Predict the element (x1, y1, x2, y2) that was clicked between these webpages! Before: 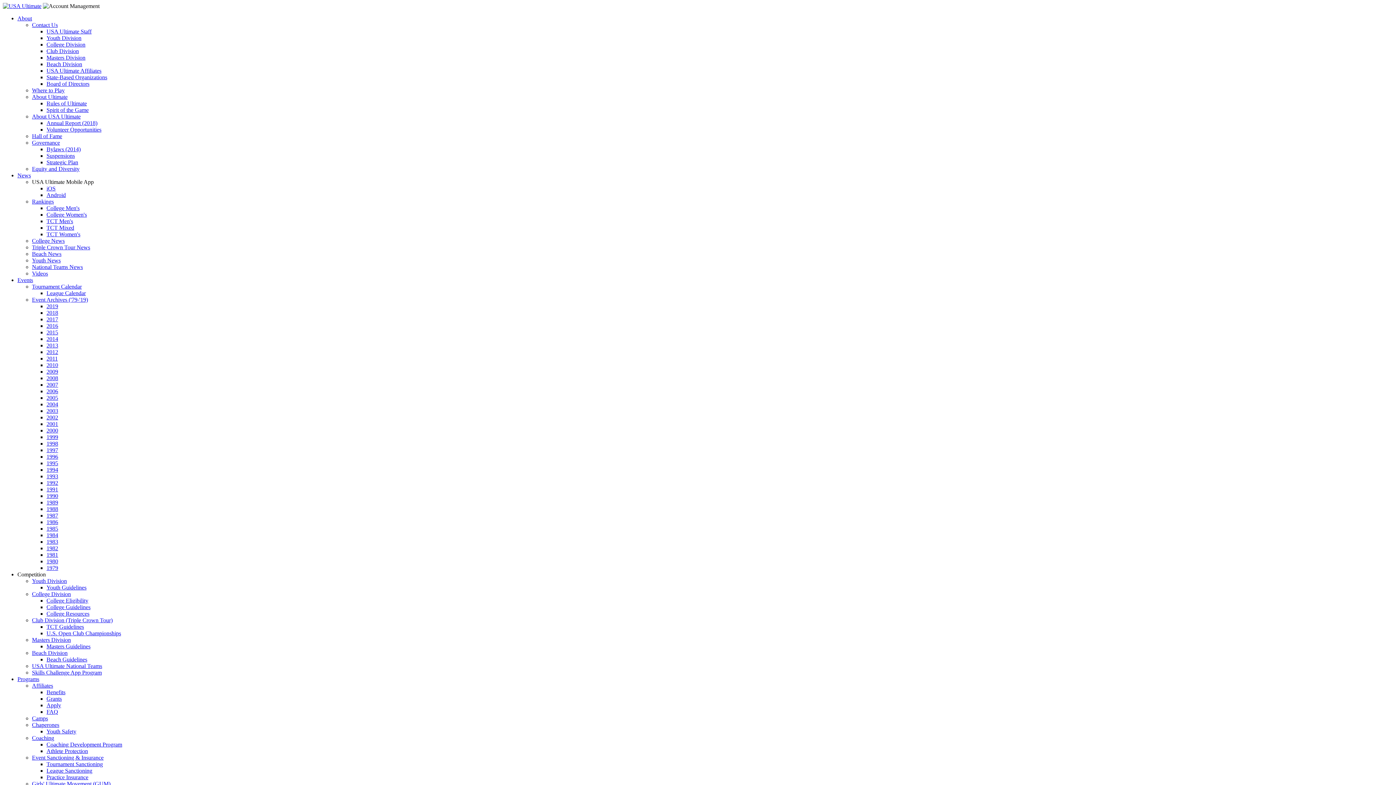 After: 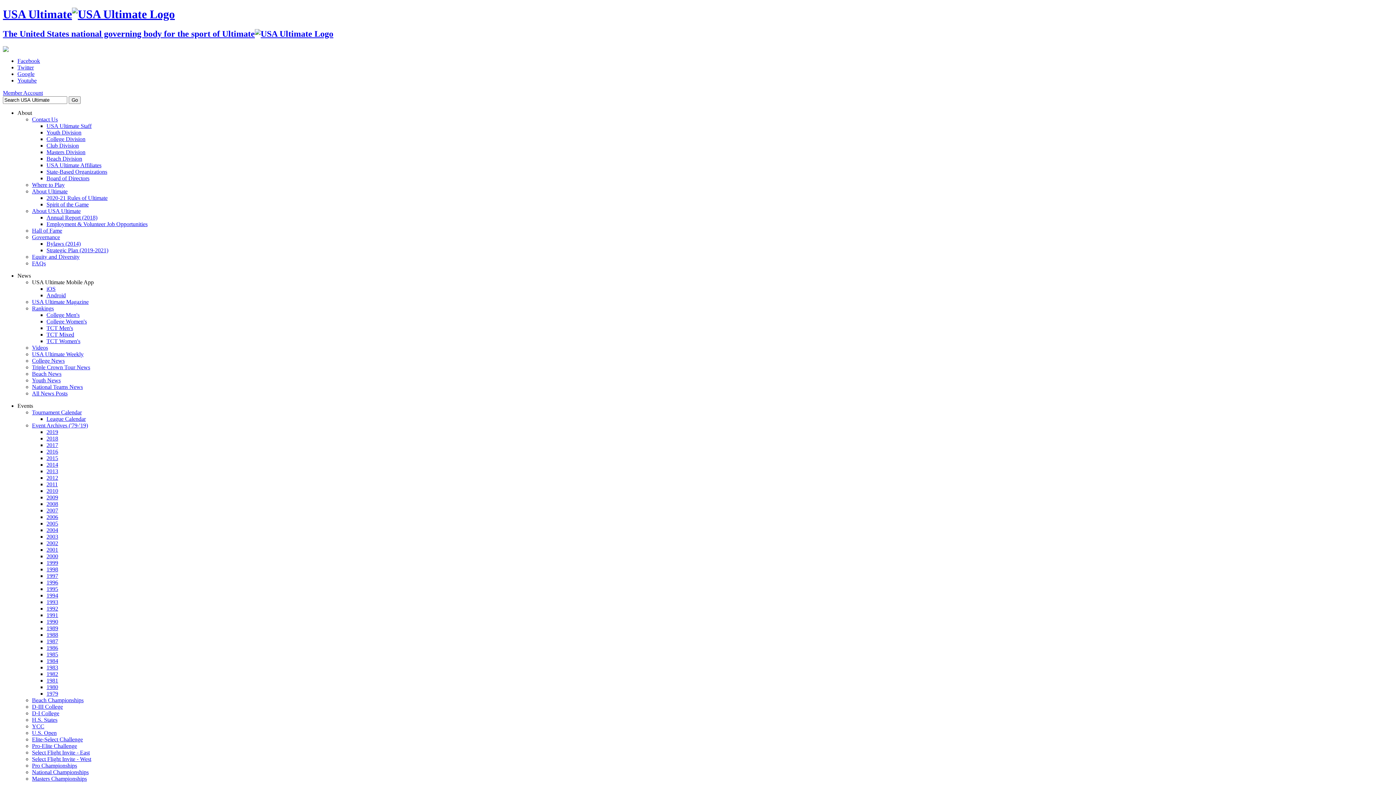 Action: label: 1981 bbox: (46, 552, 58, 558)